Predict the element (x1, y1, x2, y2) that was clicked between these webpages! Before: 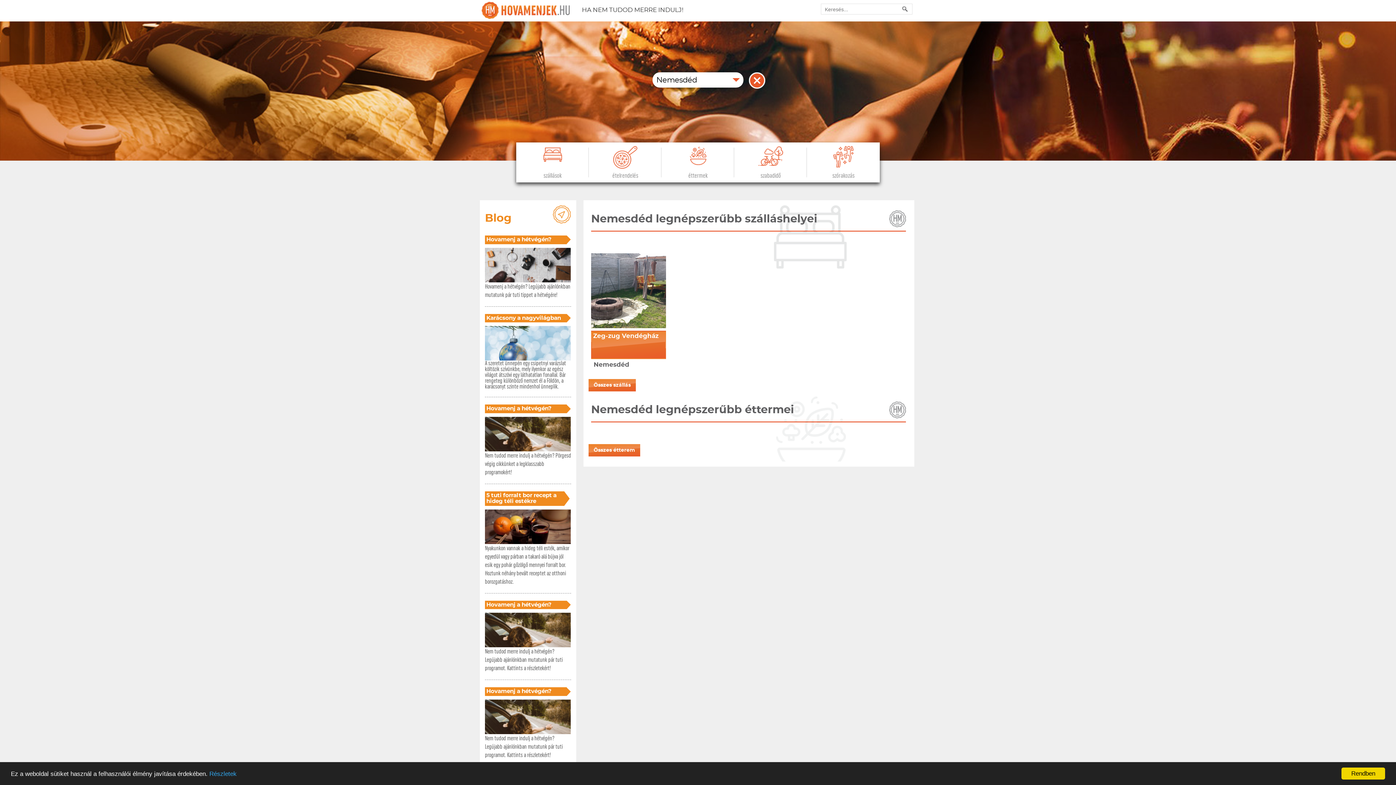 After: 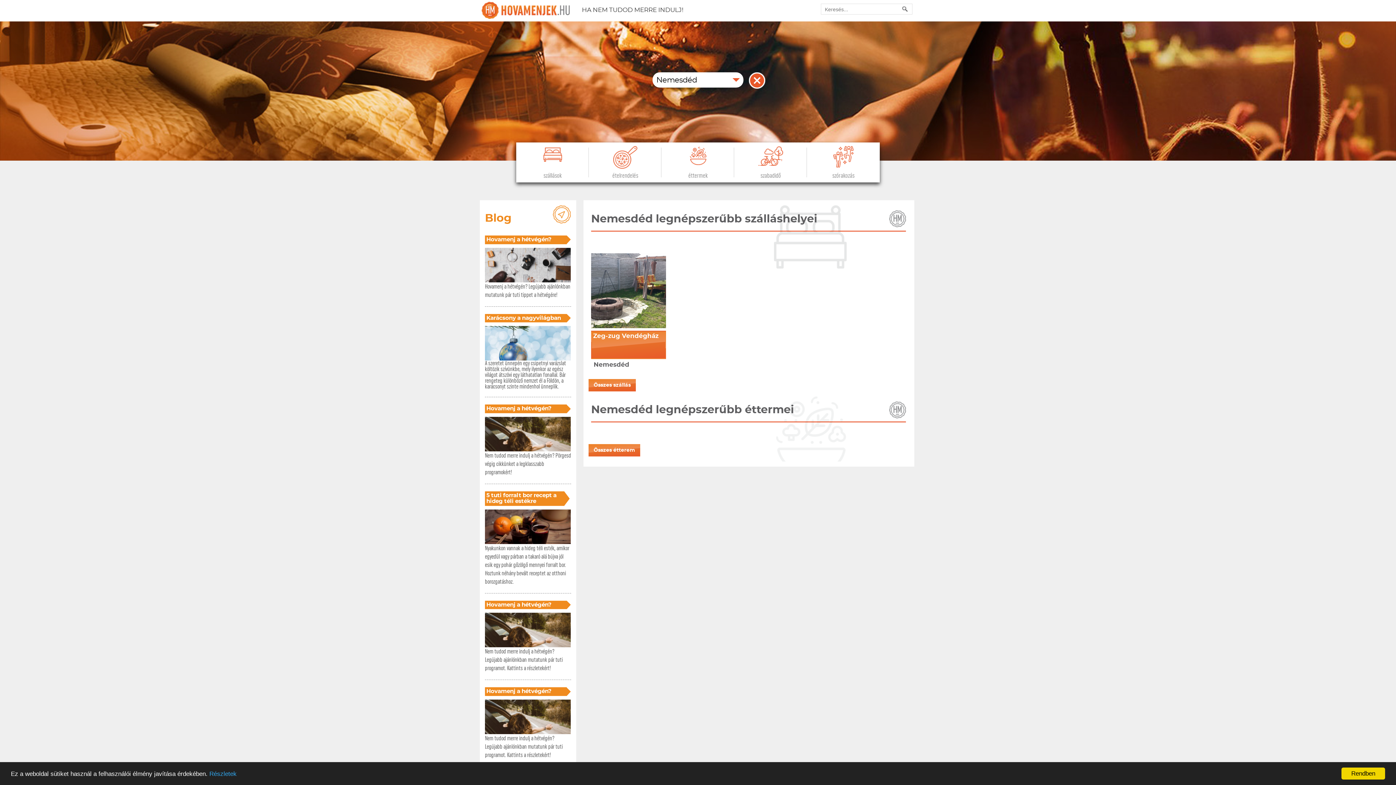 Action: bbox: (485, 235, 571, 280) label: Hovamenj a hétvégén?

Hovamenj a hétvégén? Legújabb ajánlónkban mutatunk pár tuti tippet a hétvégére!